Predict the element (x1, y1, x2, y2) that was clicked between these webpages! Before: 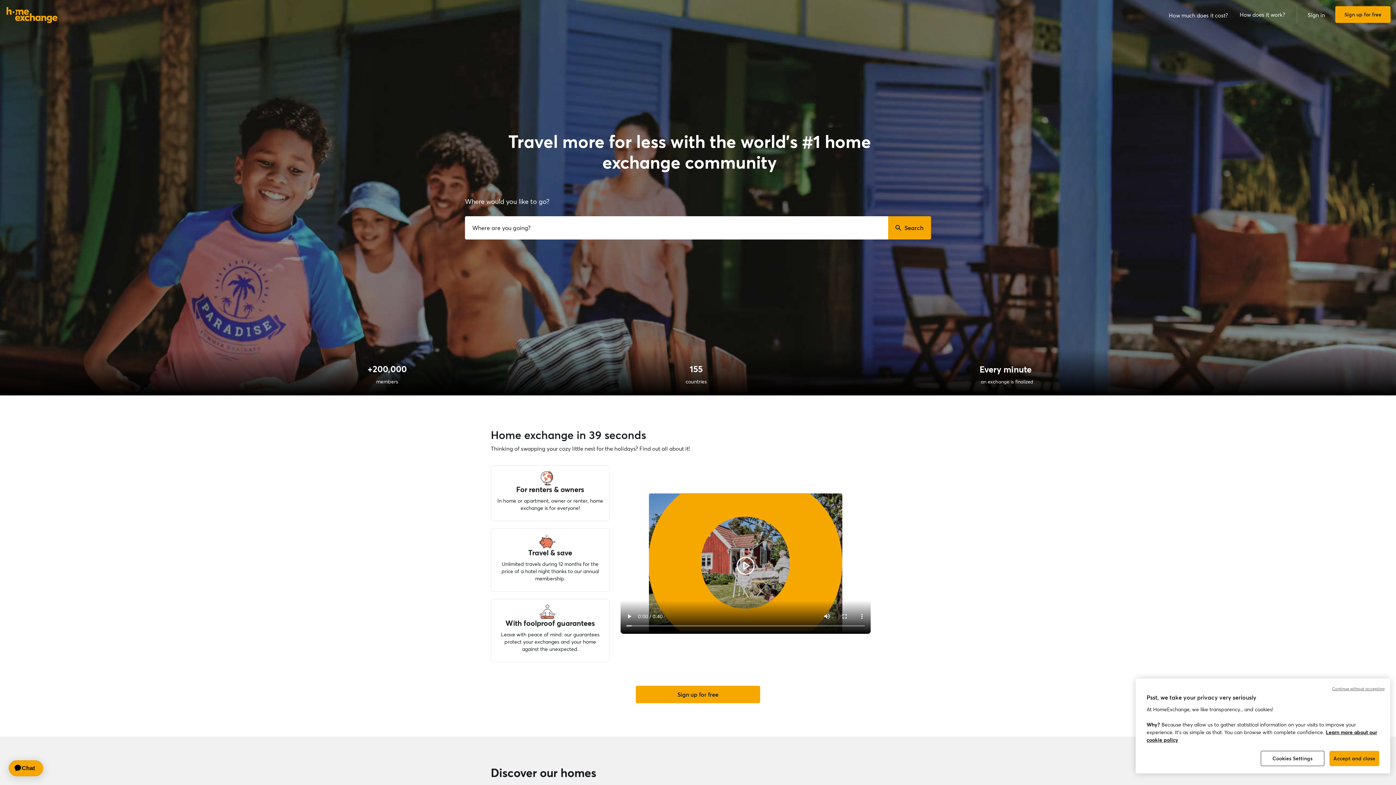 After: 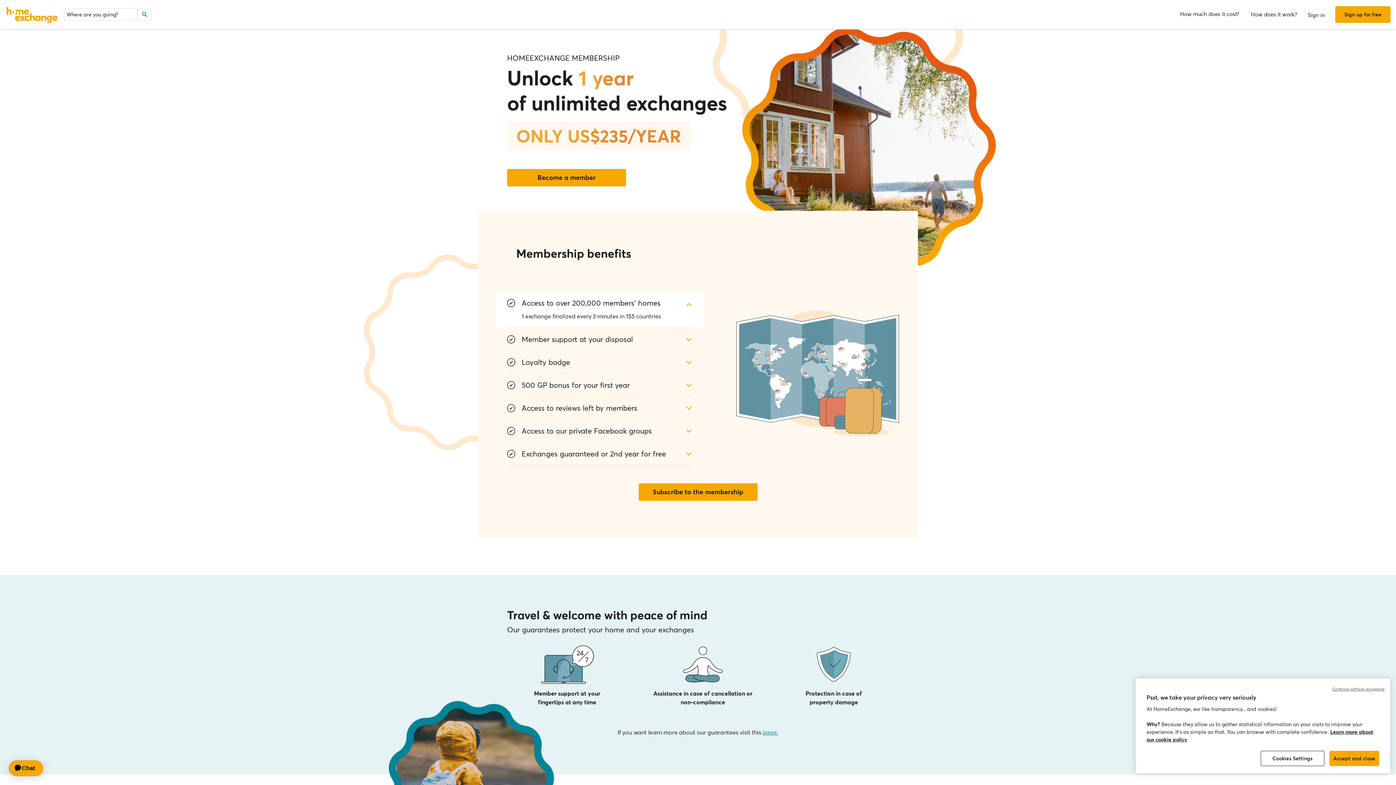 Action: bbox: (1163, 5, 1234, 23) label: How much does it cost?